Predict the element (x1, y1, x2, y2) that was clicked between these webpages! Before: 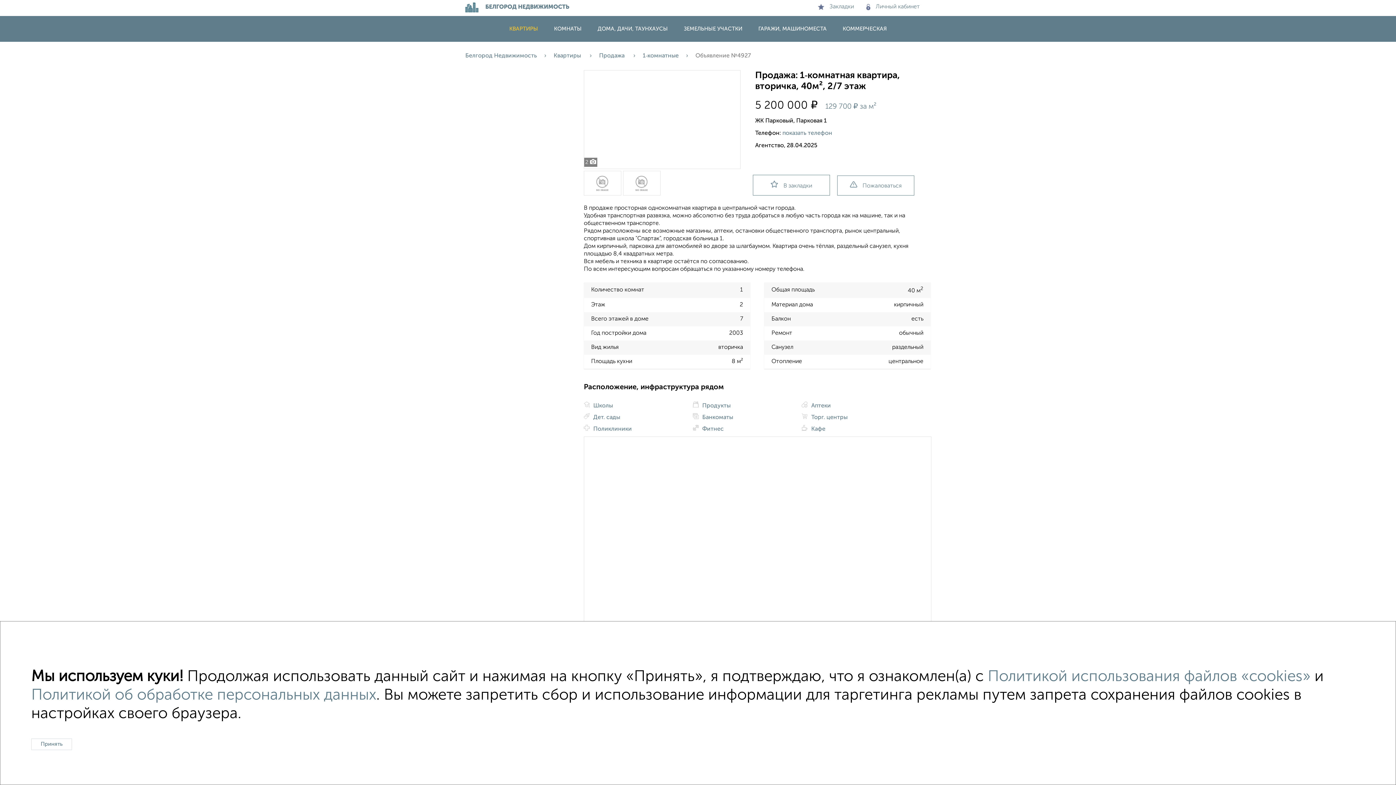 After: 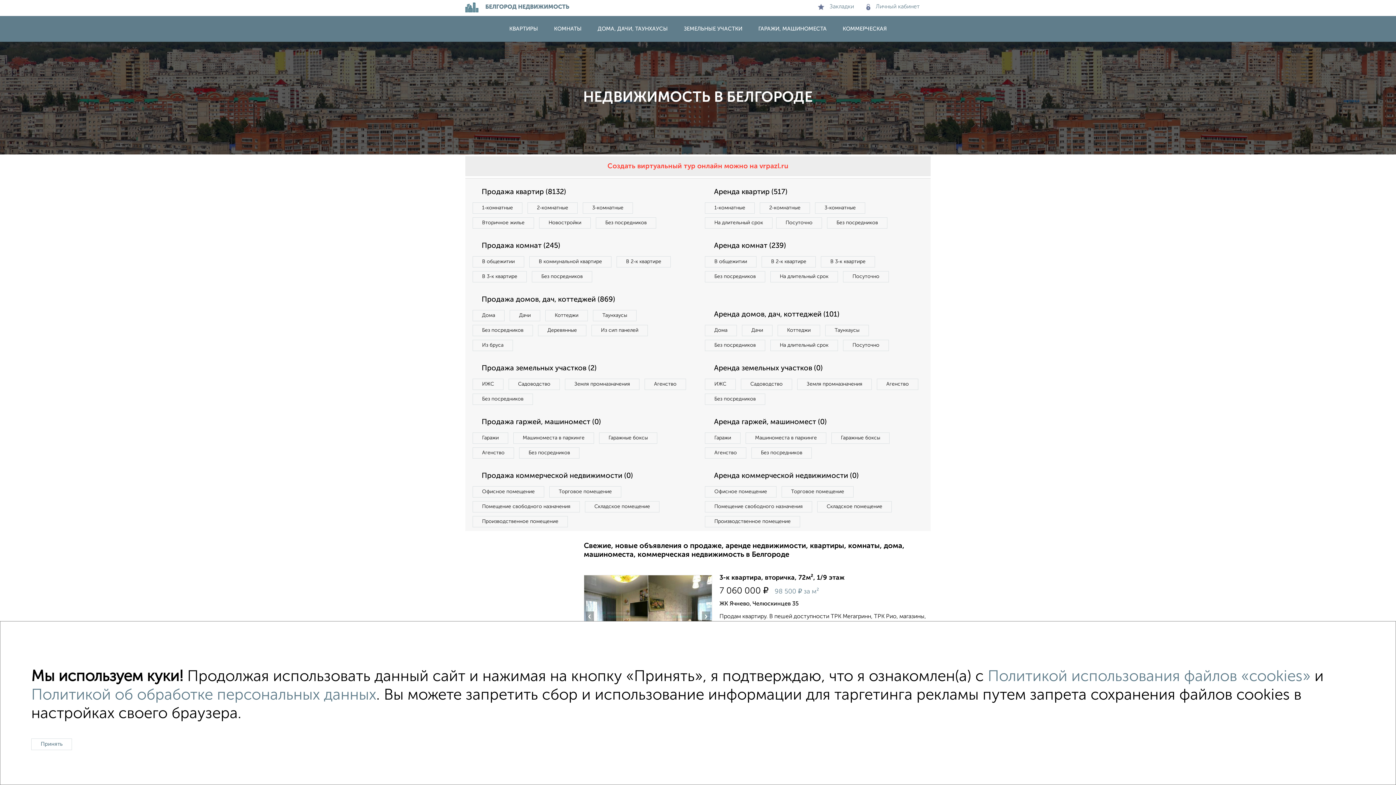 Action: bbox: (465, 53, 553, 58) label: Белгород Недвижимость